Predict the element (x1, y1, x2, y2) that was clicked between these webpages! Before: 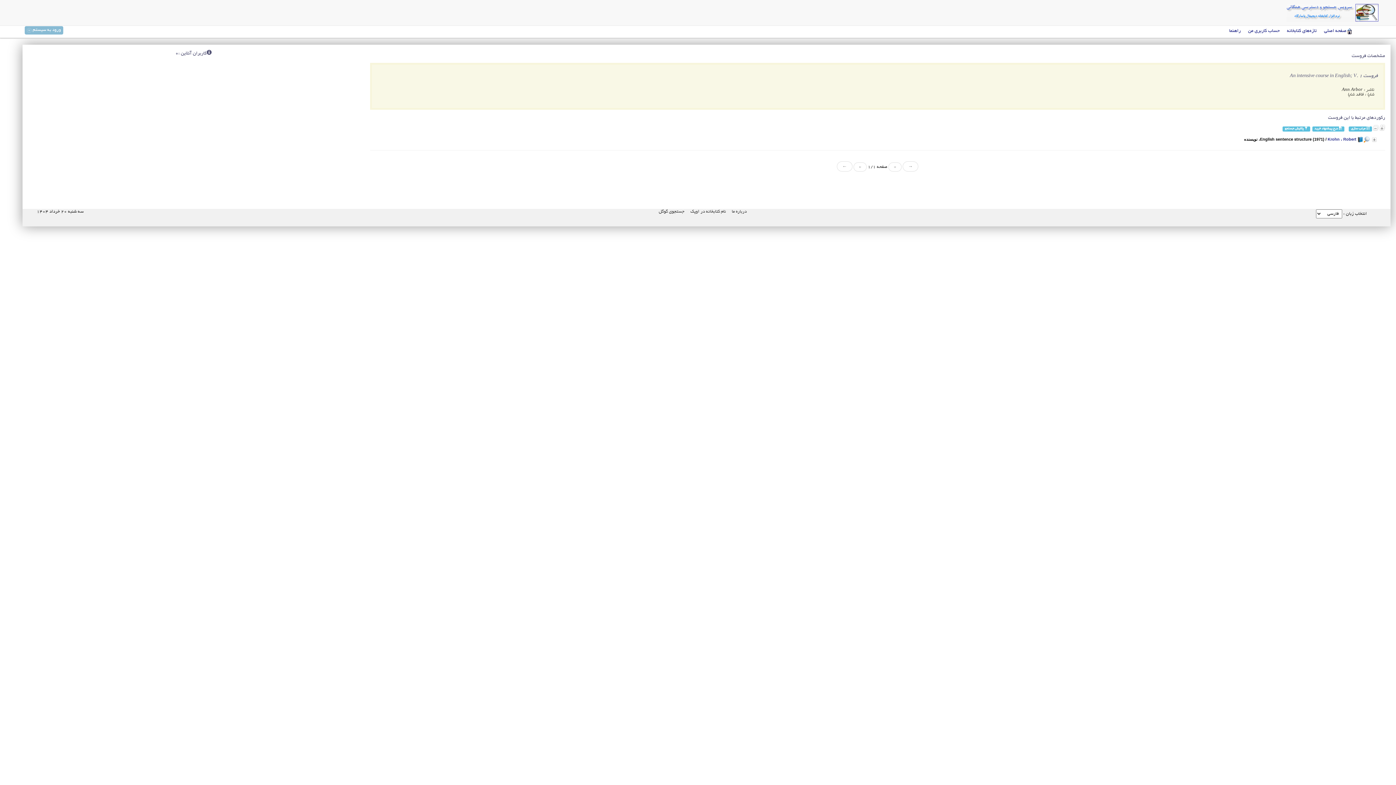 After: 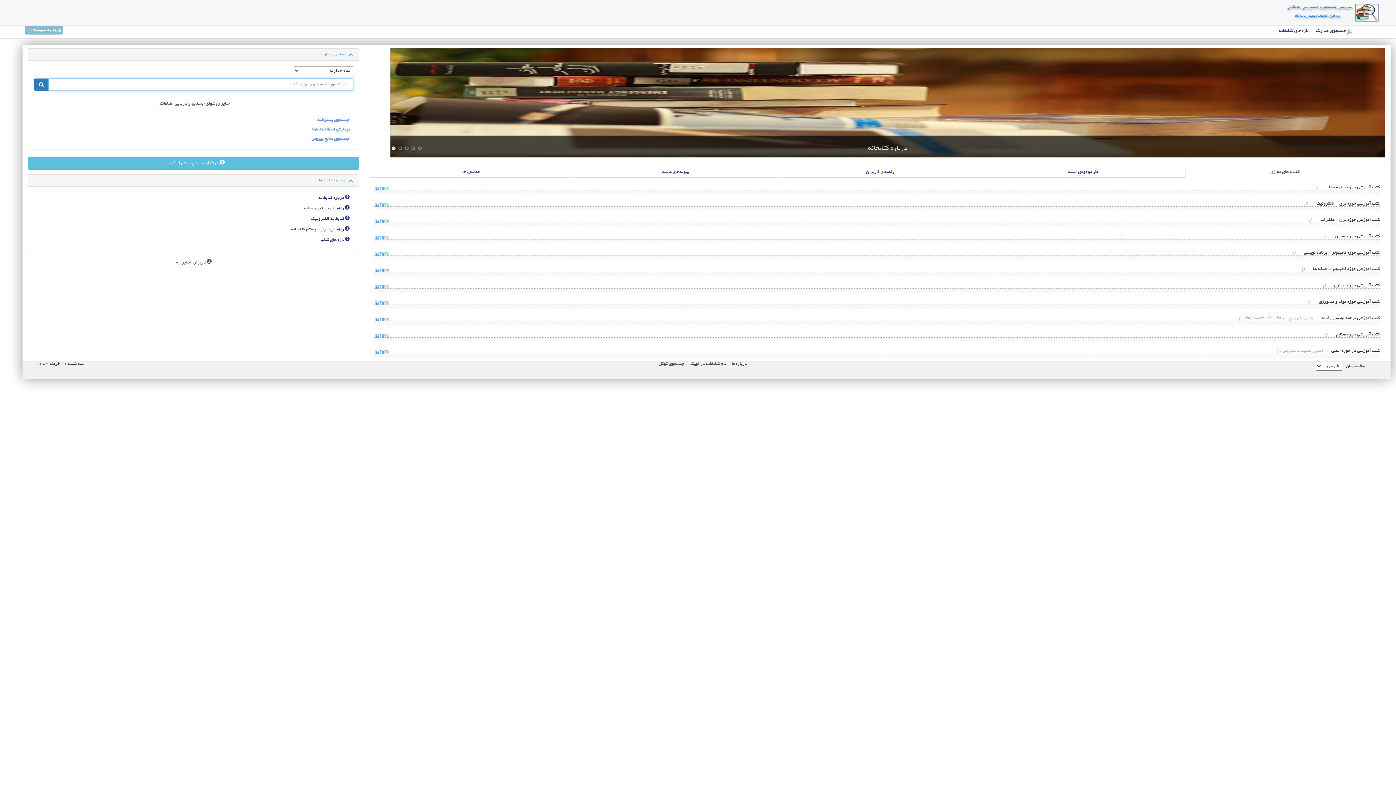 Action: label: صفحه اصلی bbox: (1324, 28, 1346, 33)